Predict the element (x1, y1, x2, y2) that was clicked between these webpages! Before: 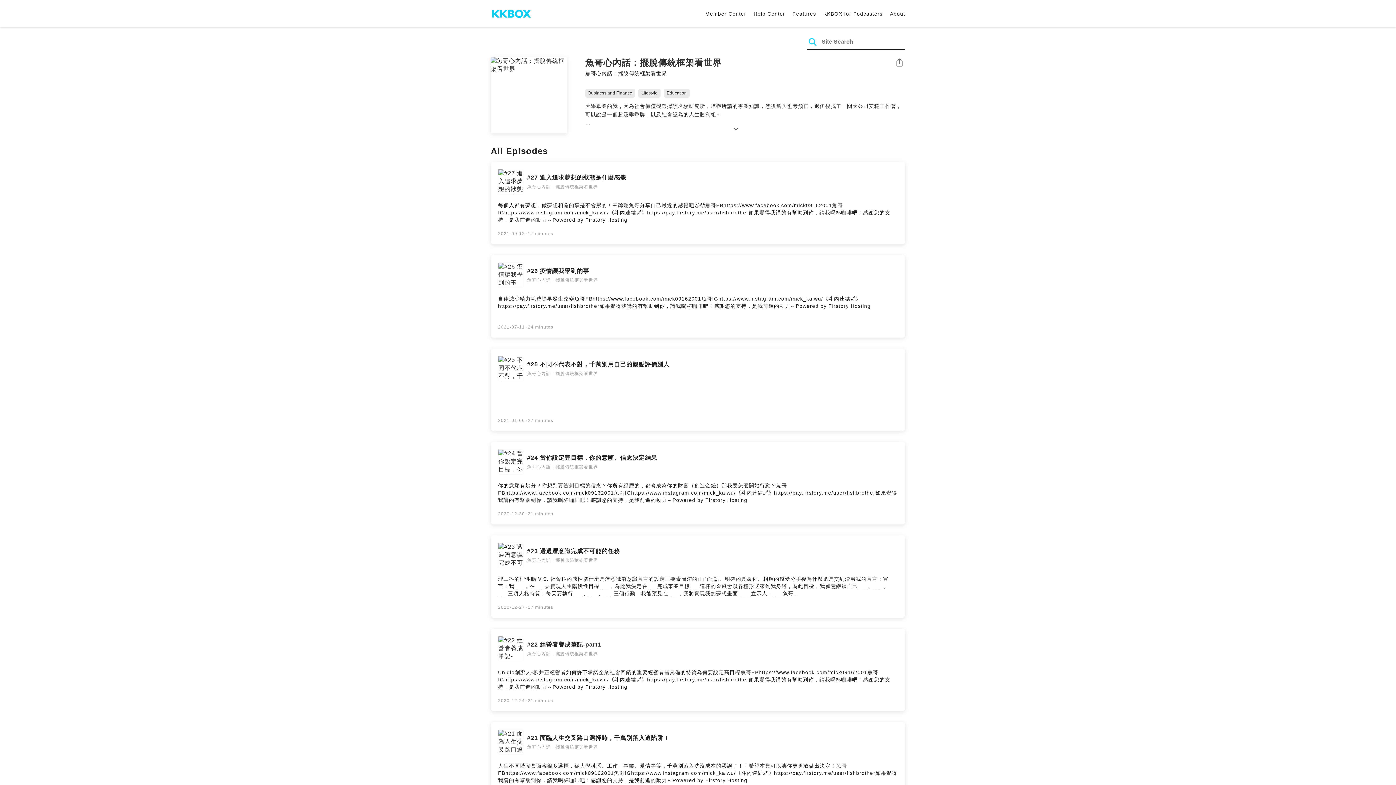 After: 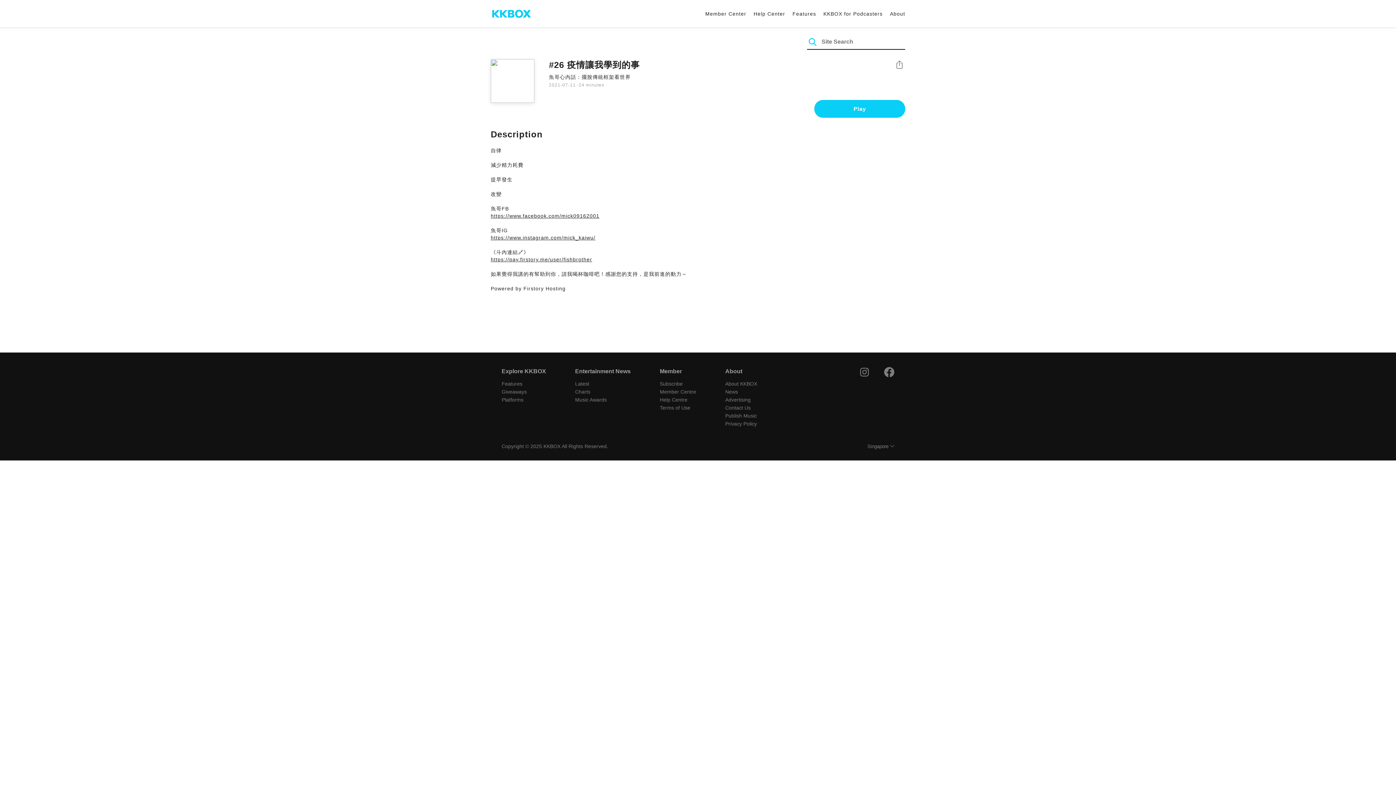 Action: bbox: (490, 255, 905, 337) label: #26 疫情讓我學到的事
魚哥心內話：擺脫傳統框架看世界

自律減少精力耗費提早發生改變魚哥FBhttps://www.facebook.com/mick09162001魚哥IGhttps://www.instagram.com/mick_kaiwu/《斗內連結🔗》https://pay.firstory.me/user/fishbrother如果覺得我講的有幫助到你，請我喝杯咖啡吧！感謝您的支持，是我前進的動力～Powered by Firstory Hosting

2021-07-11·24 minutes